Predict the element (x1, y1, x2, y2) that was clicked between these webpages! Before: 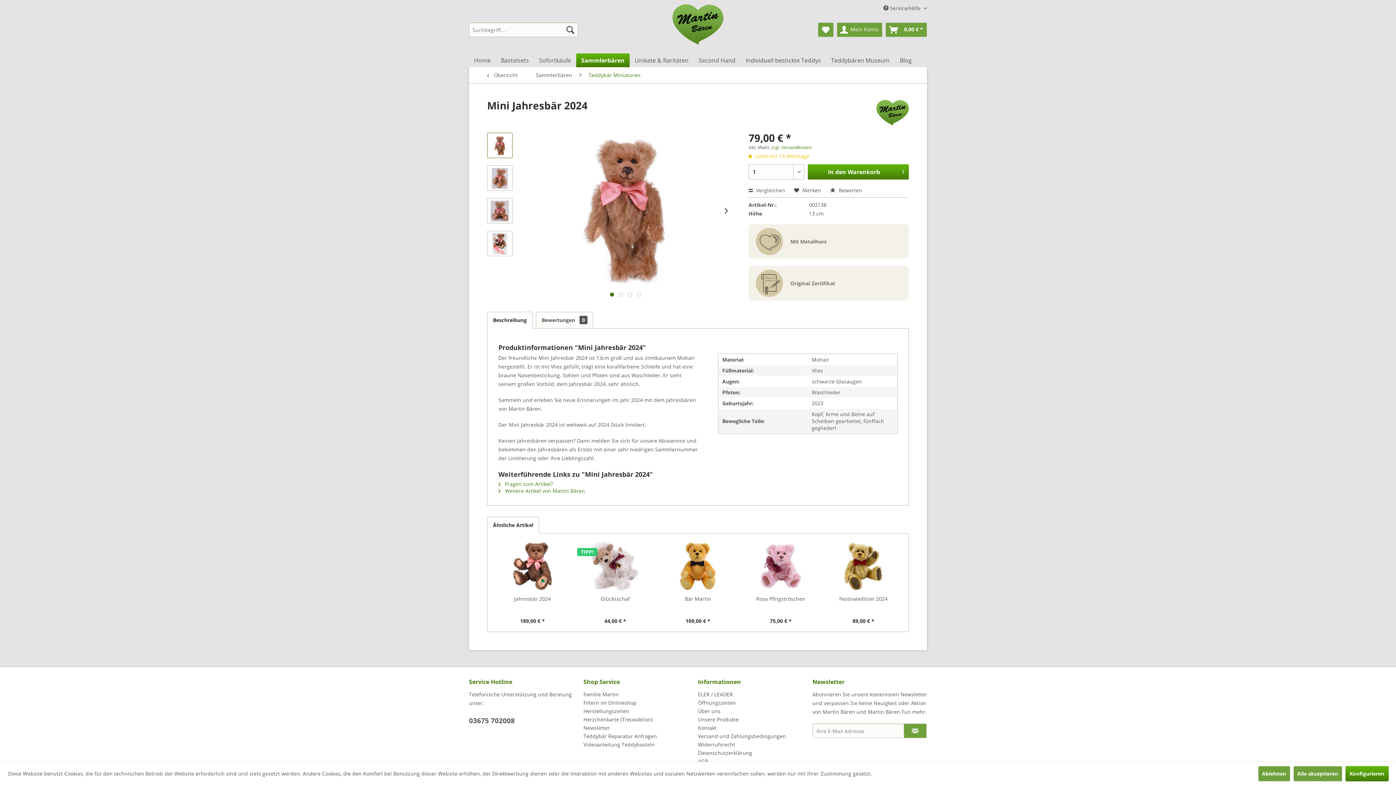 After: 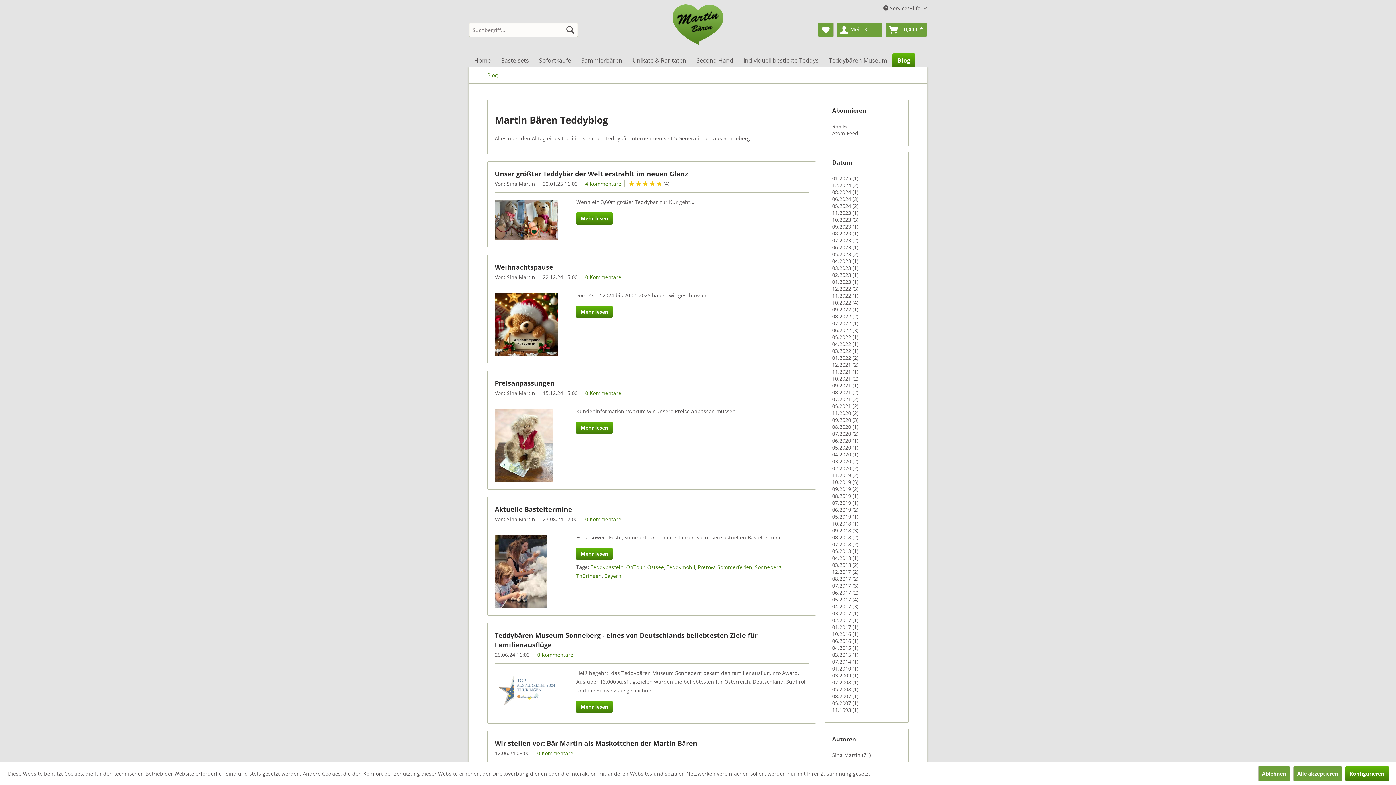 Action: bbox: (894, 53, 917, 67) label: Blog